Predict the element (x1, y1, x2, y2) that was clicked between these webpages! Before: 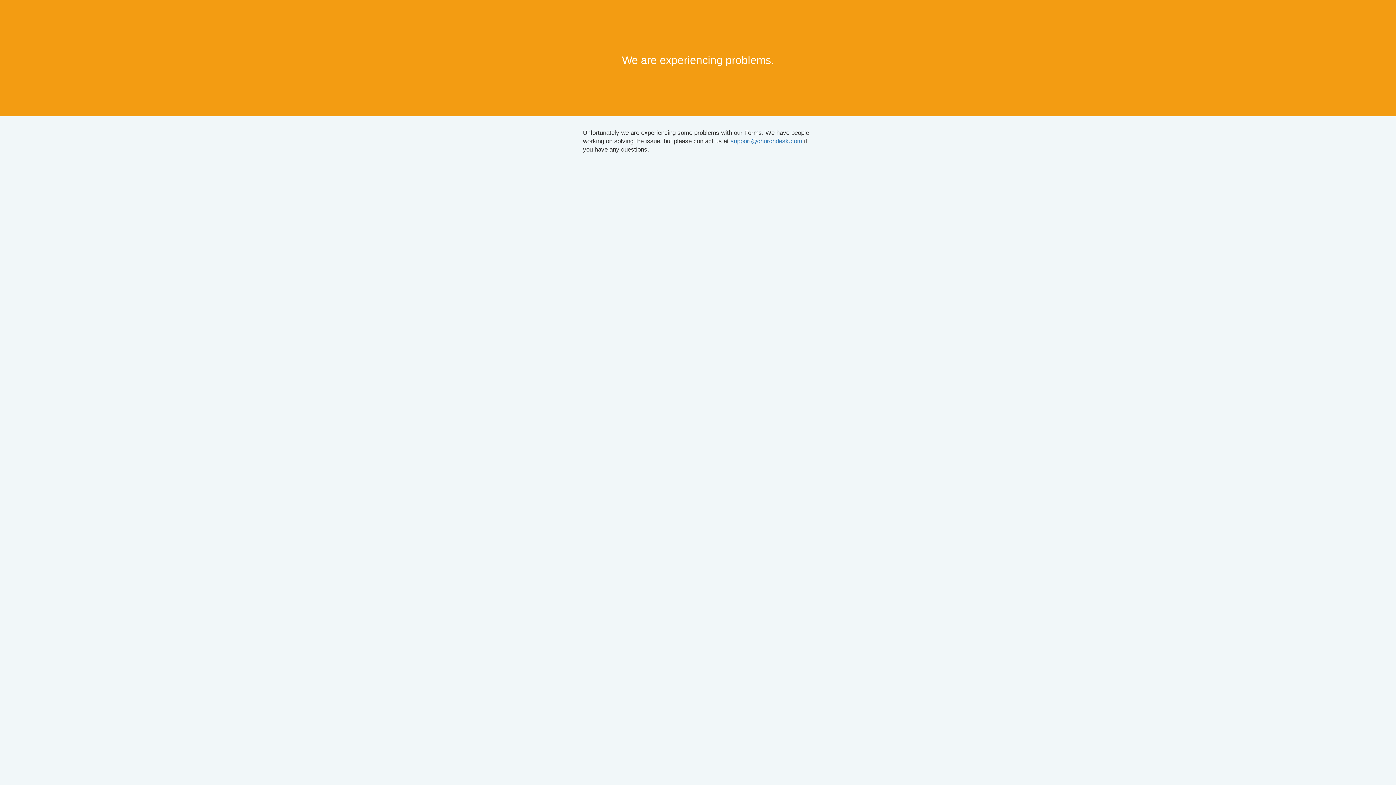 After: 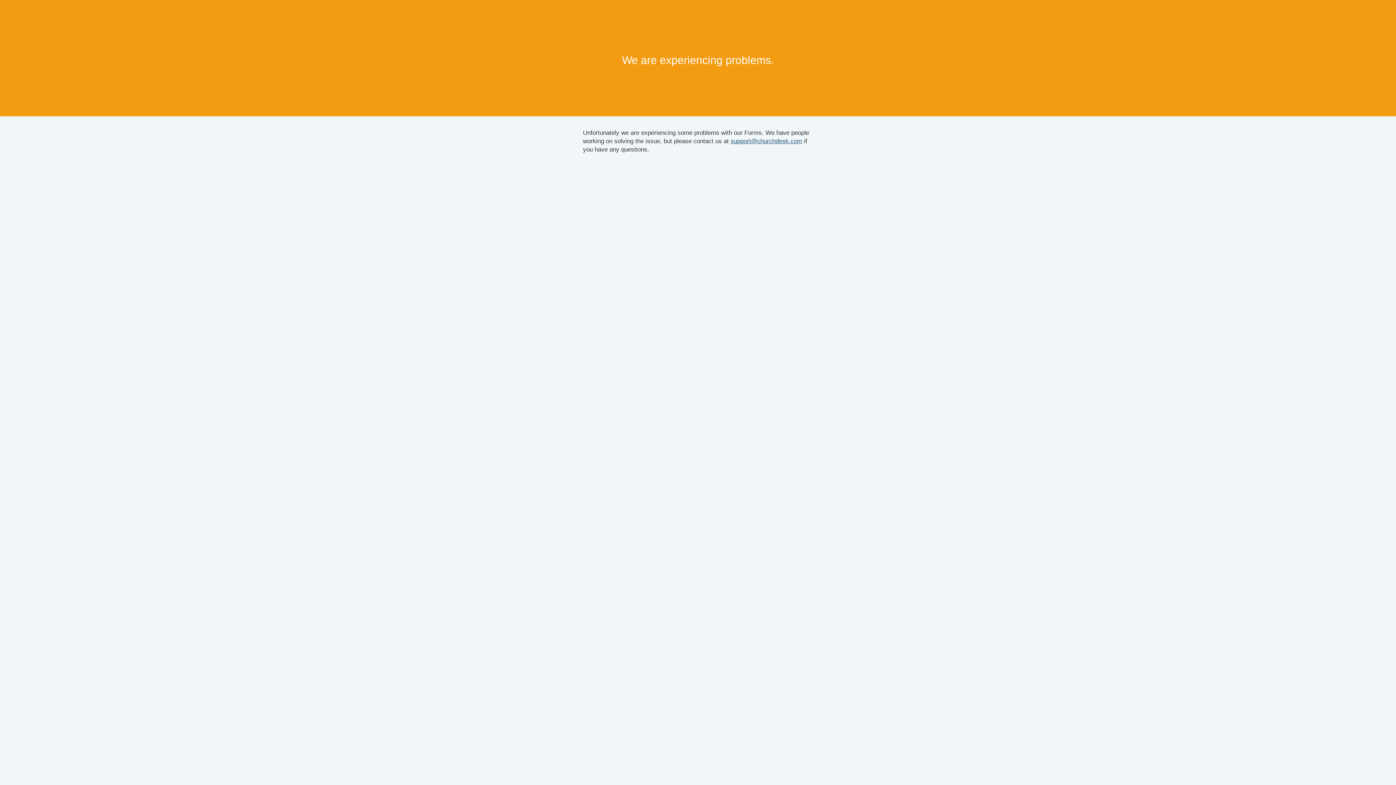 Action: label: support@churchdesk.com bbox: (730, 137, 802, 144)